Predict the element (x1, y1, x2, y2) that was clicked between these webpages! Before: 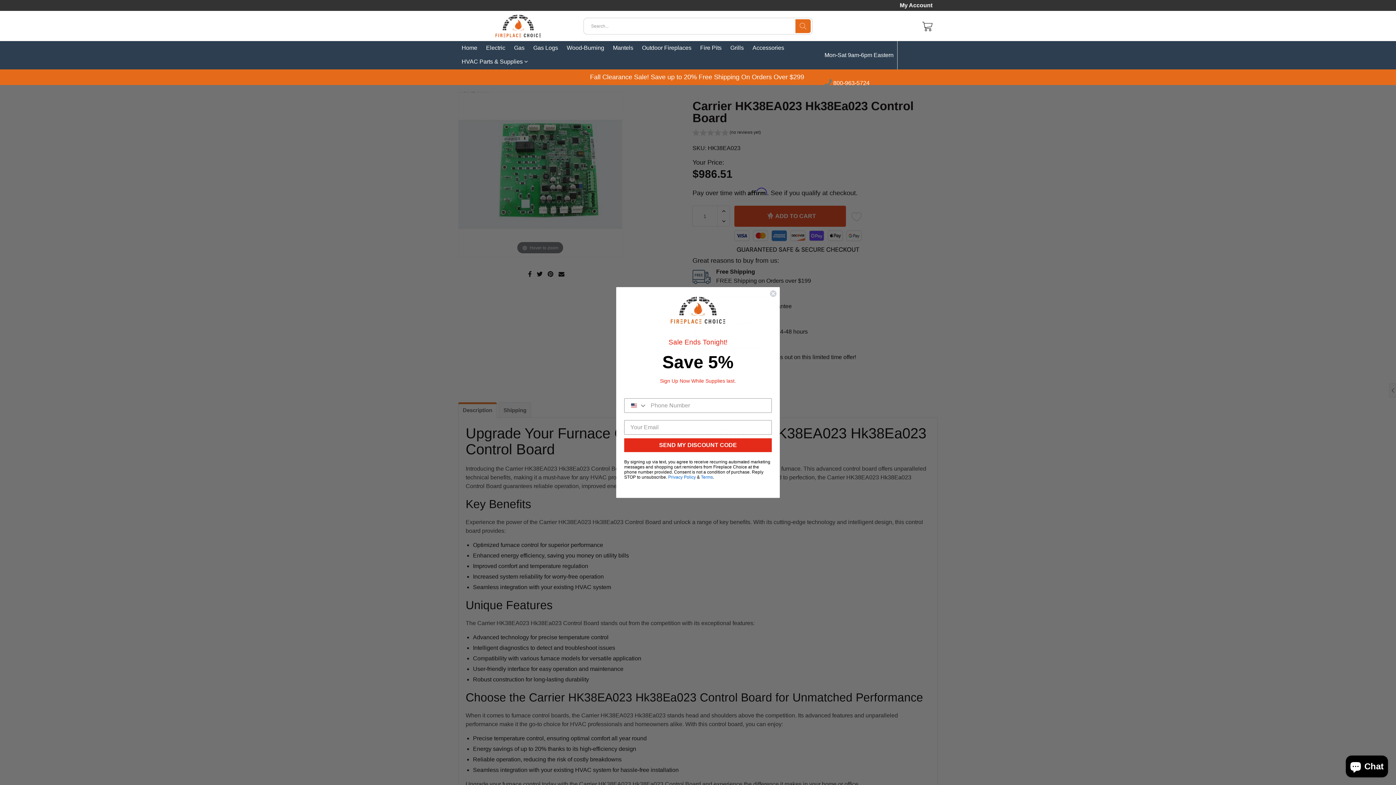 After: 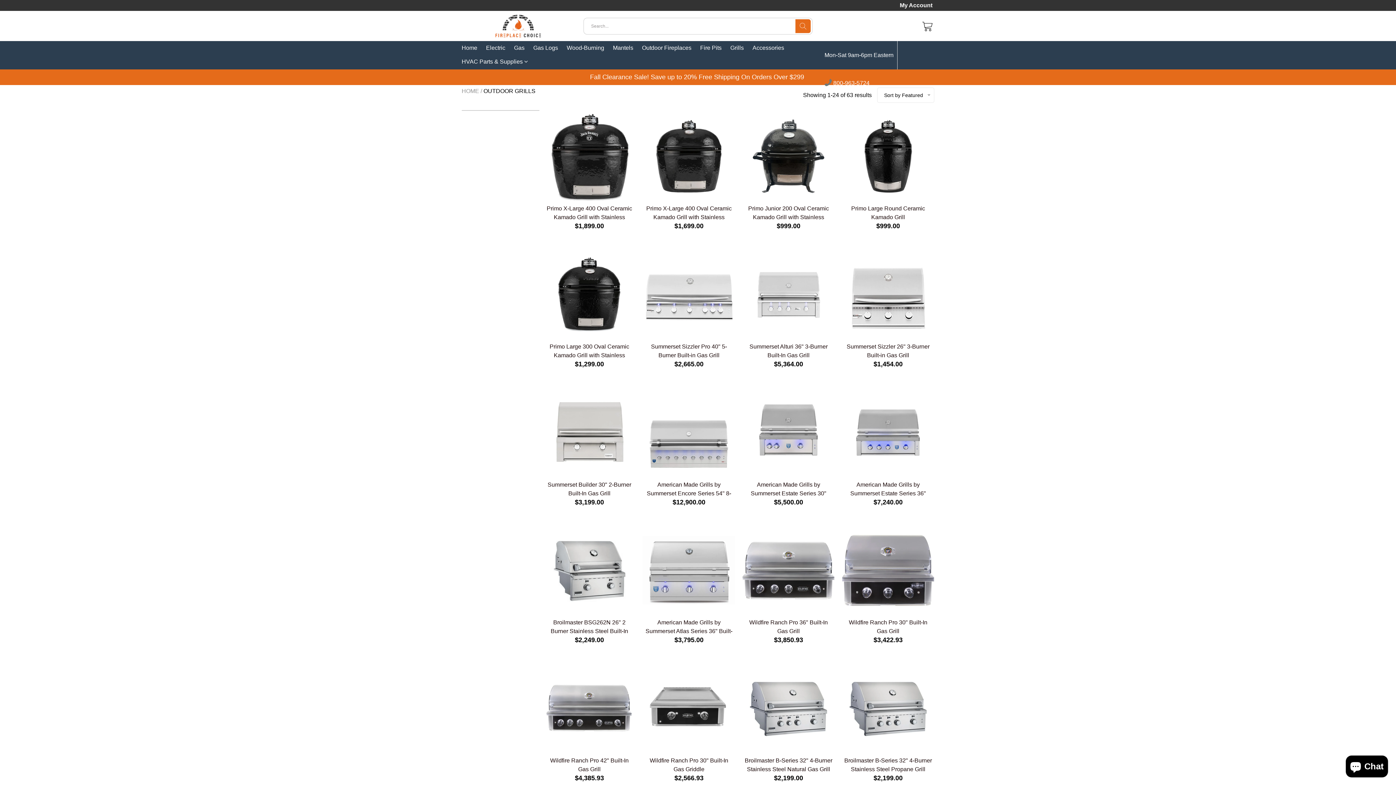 Action: label: Grills bbox: (730, 41, 744, 54)